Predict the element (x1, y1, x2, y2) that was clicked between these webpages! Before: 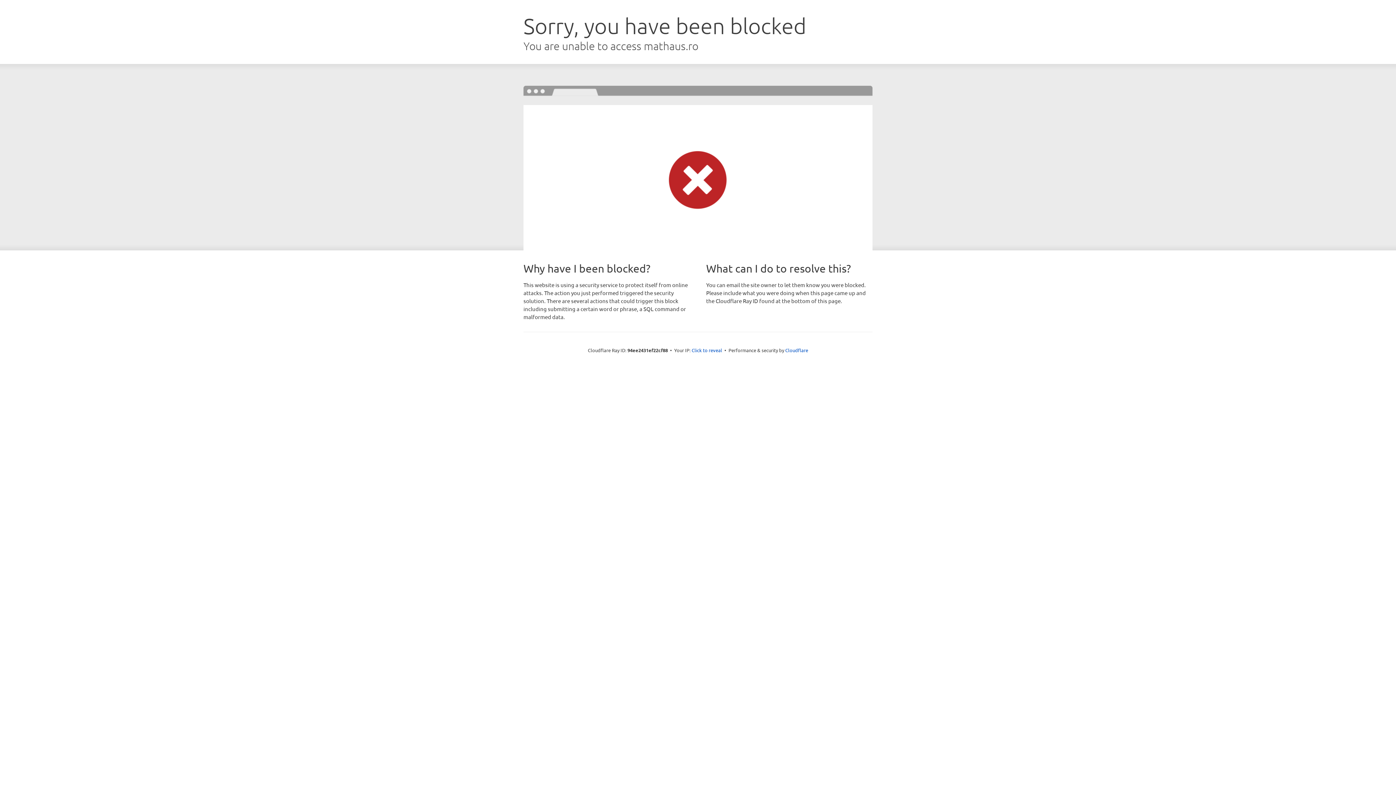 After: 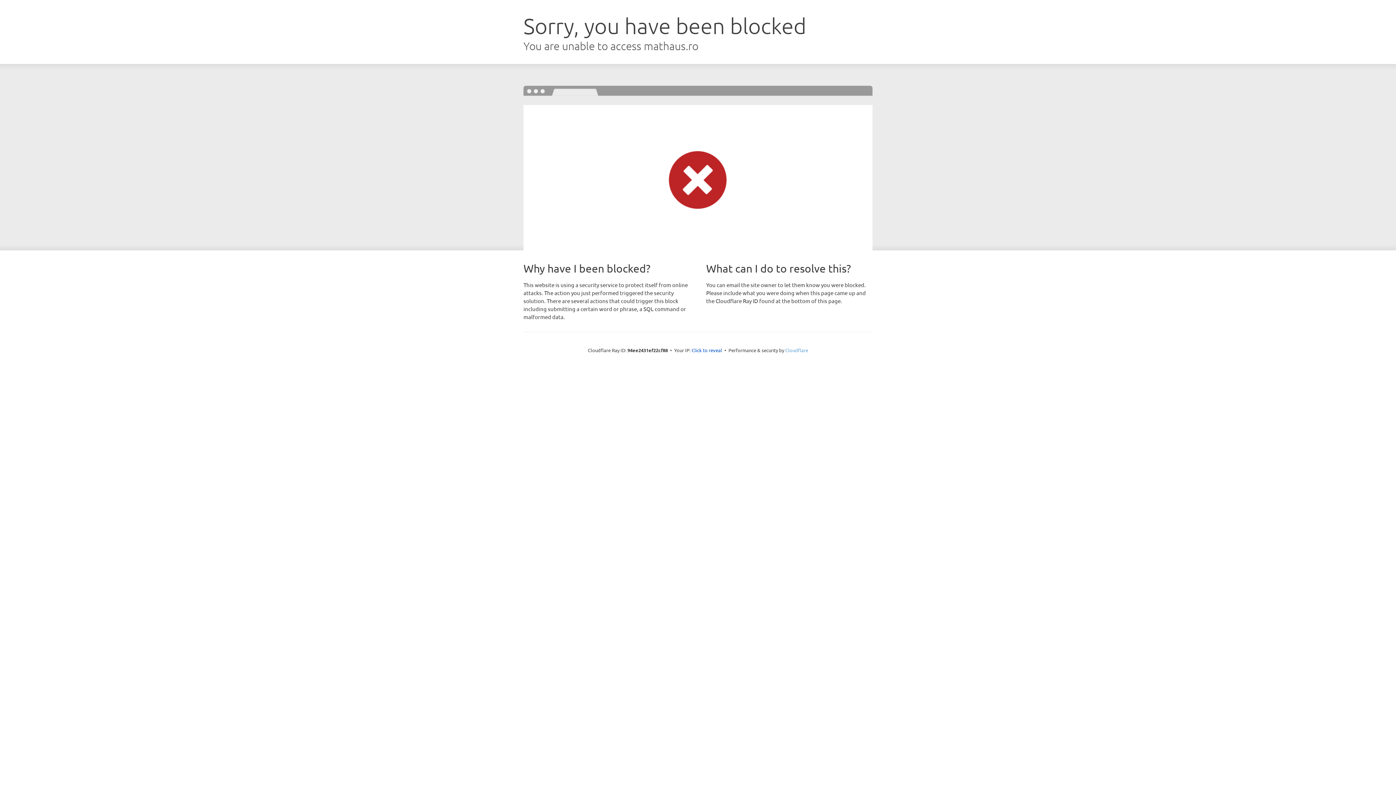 Action: bbox: (785, 347, 808, 353) label: Cloudflare